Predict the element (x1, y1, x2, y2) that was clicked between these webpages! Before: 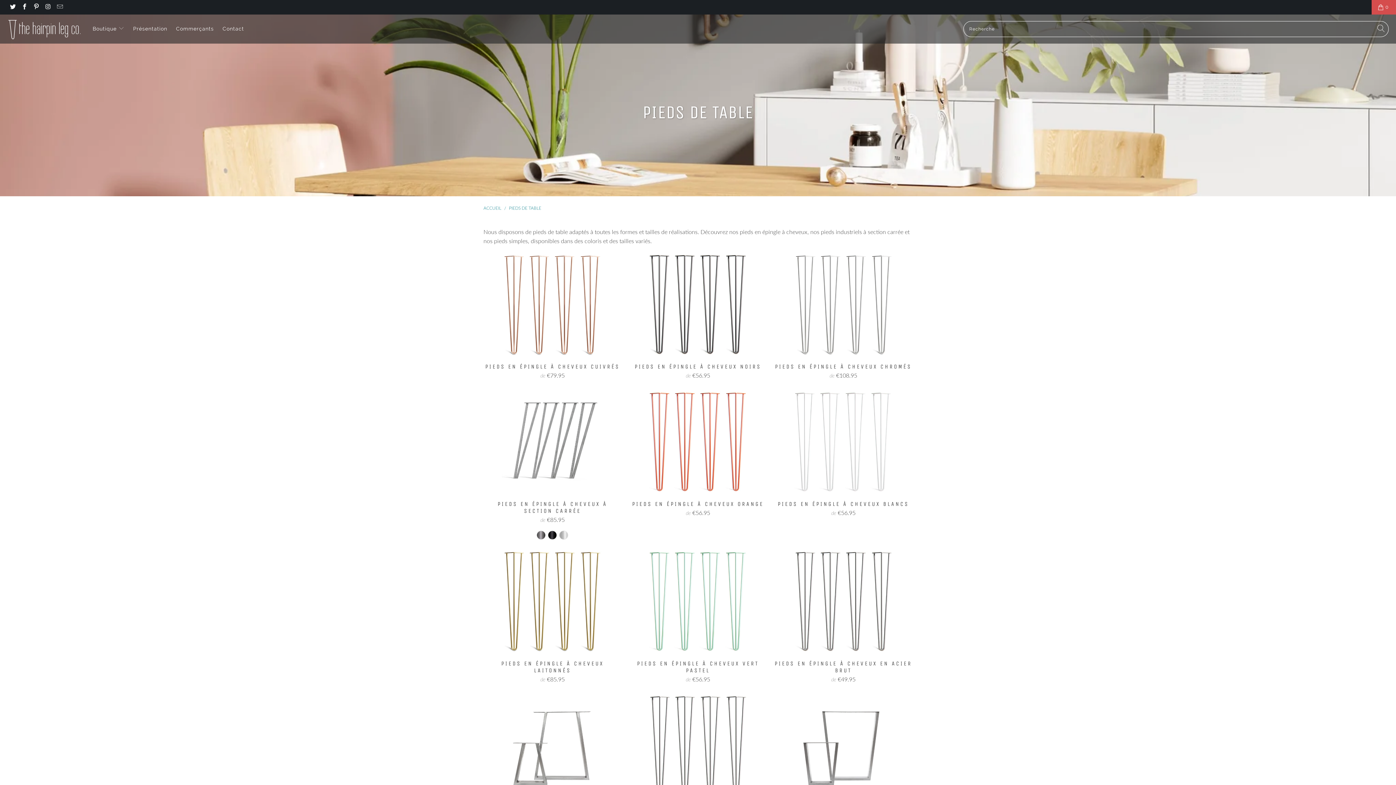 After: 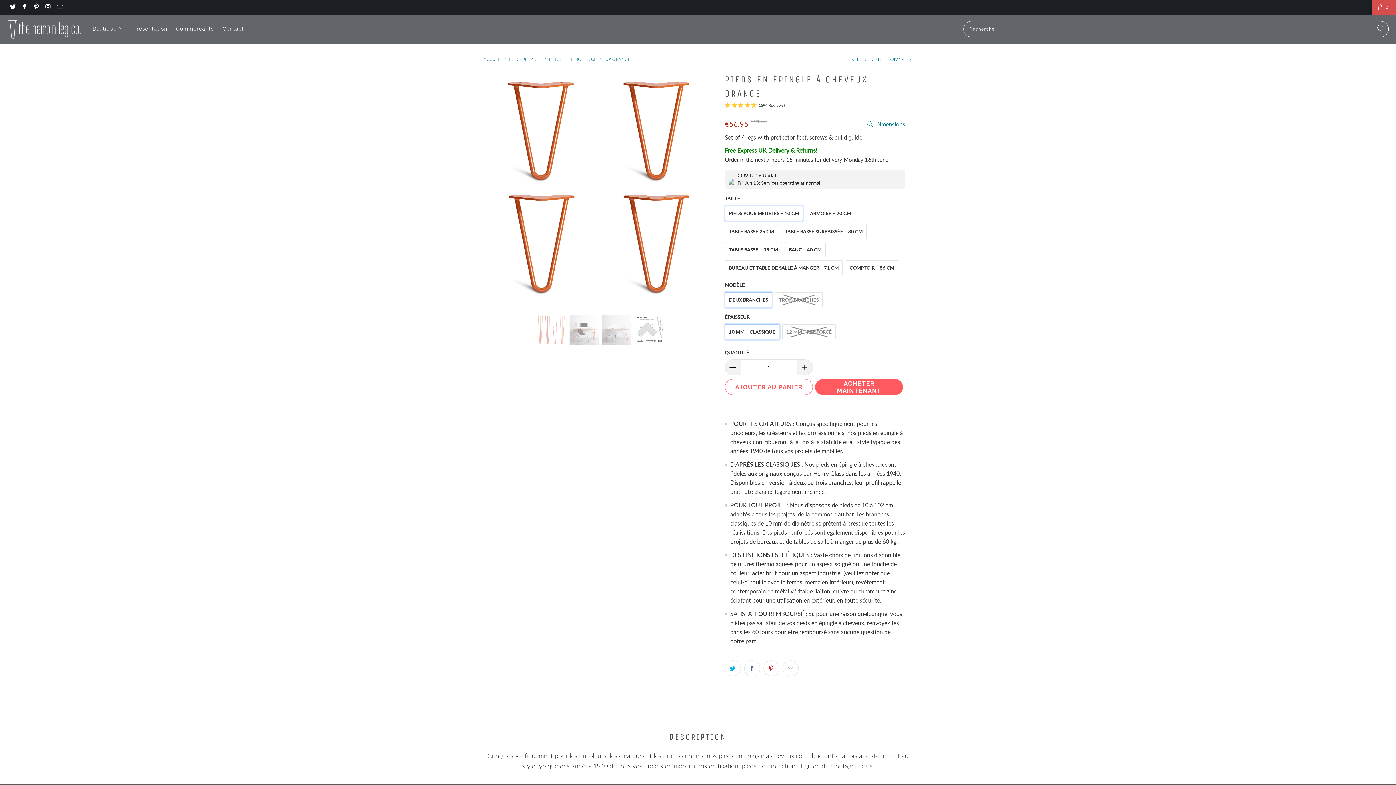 Action: label: PIEDS EN ÉPINGLE À CHEVEUX ORANGE
de €56.95 bbox: (629, 500, 767, 516)